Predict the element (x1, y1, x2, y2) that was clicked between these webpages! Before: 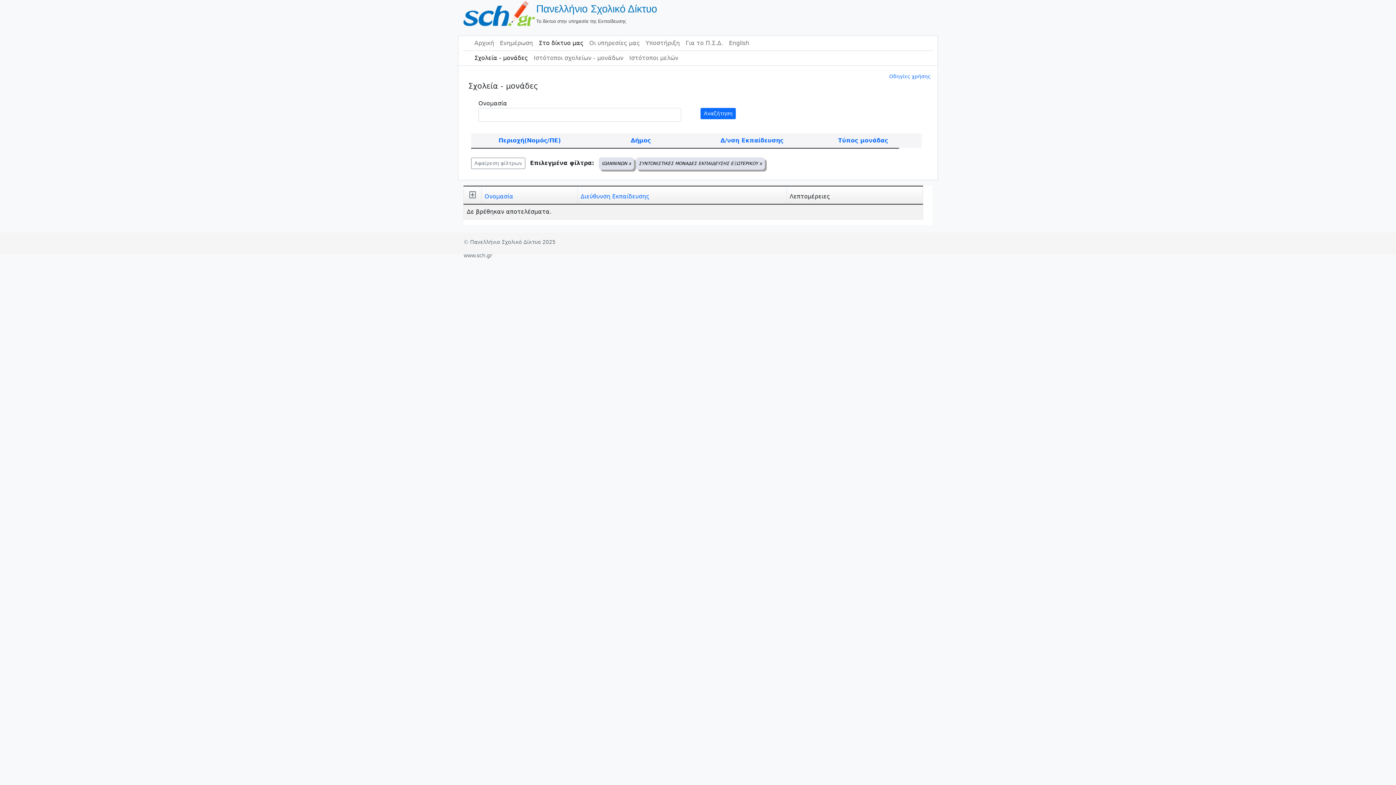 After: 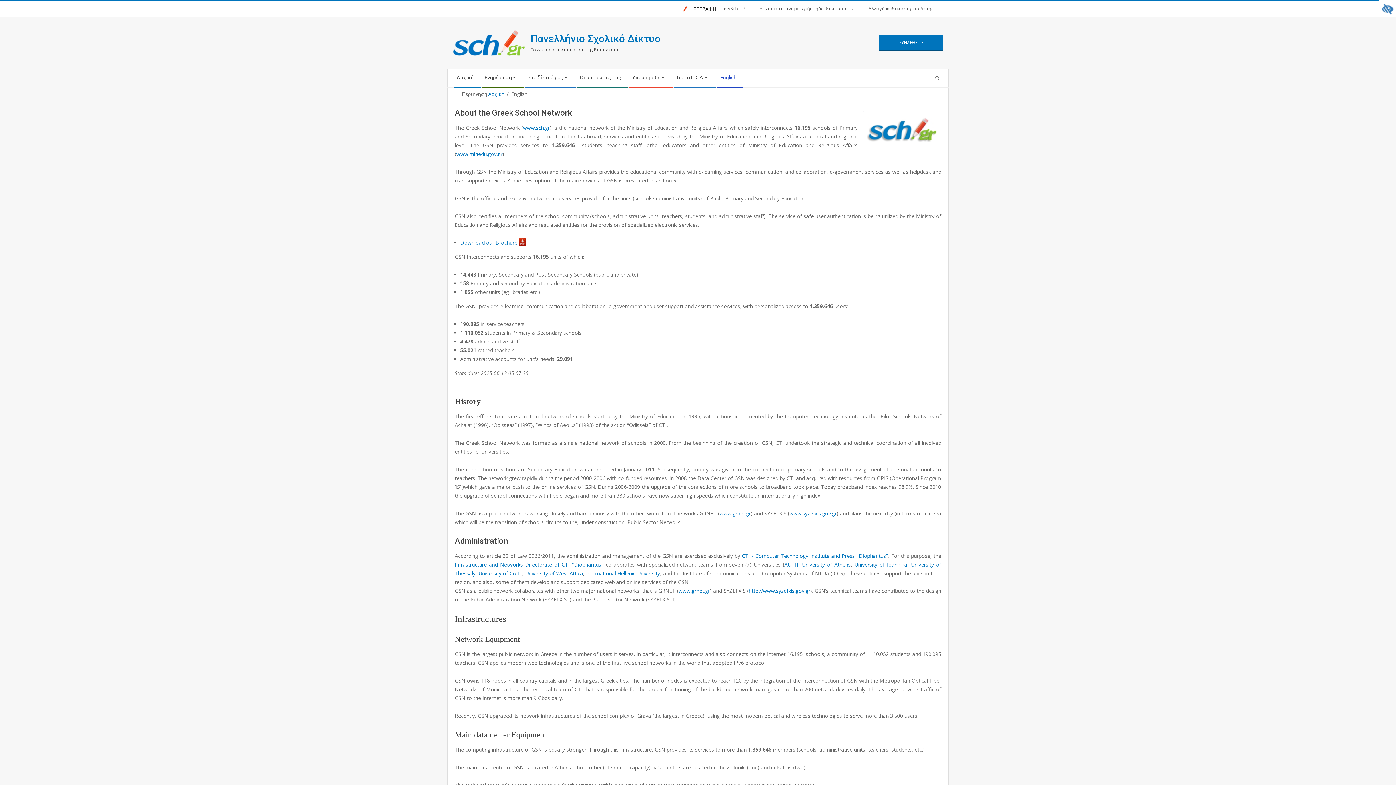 Action: bbox: (726, 36, 752, 50) label: English